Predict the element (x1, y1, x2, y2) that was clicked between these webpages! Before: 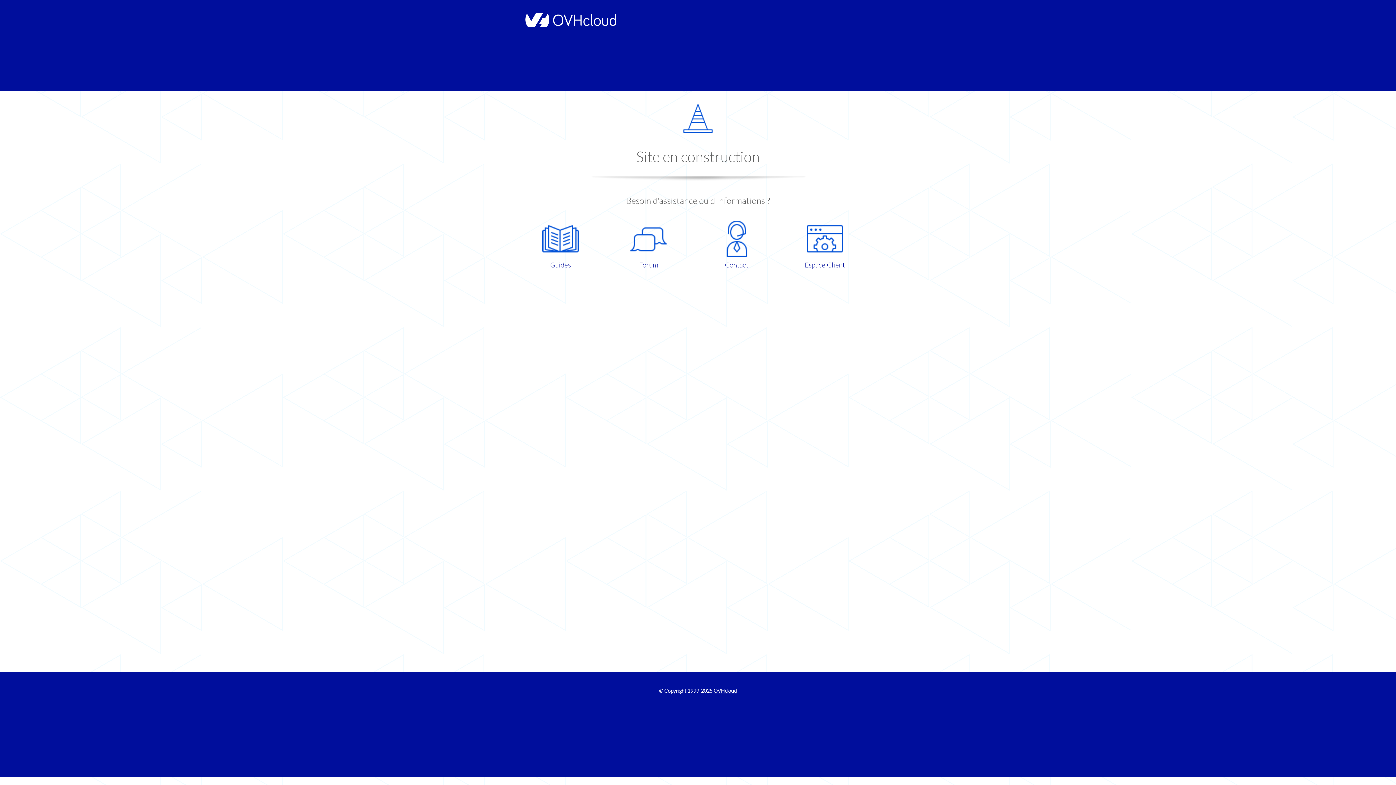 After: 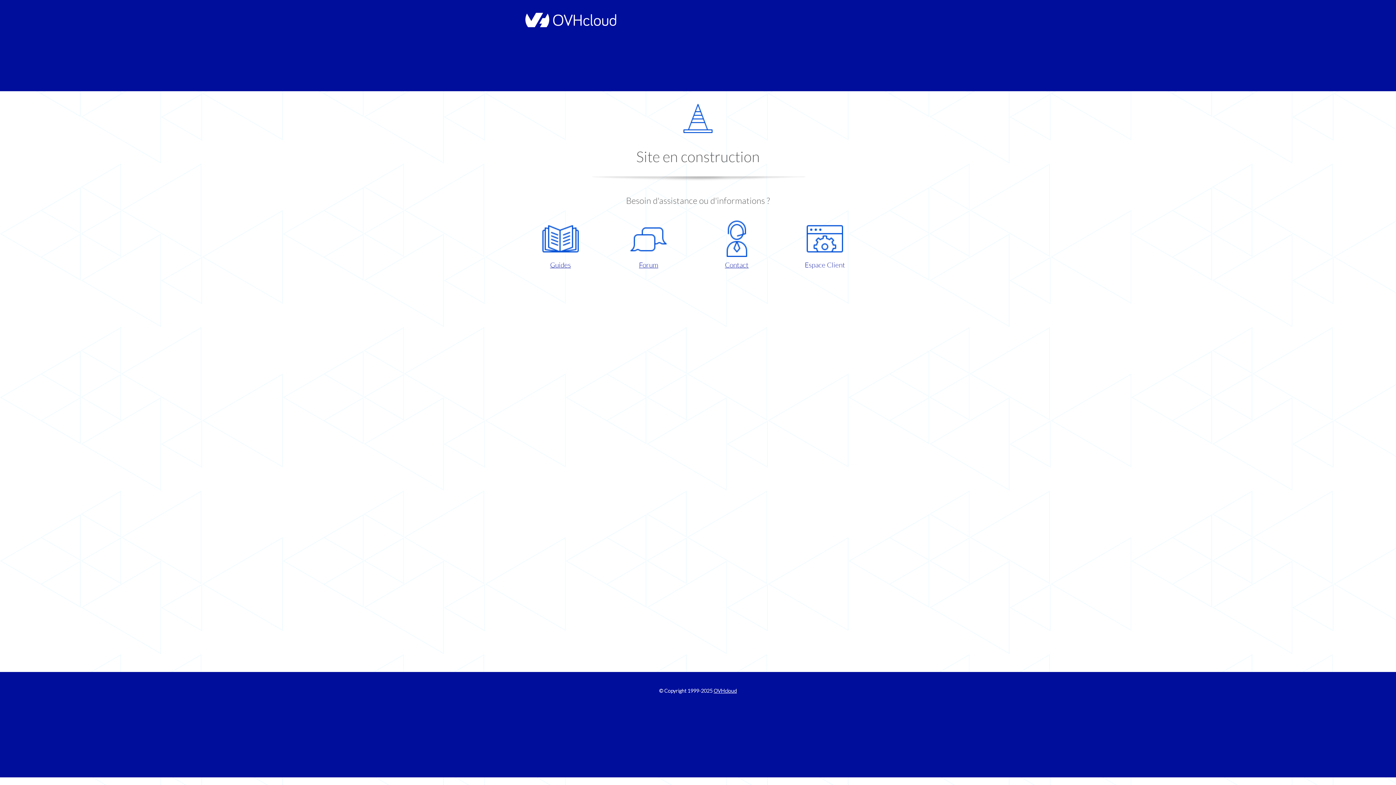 Action: label: Espace Client bbox: (786, 220, 863, 270)